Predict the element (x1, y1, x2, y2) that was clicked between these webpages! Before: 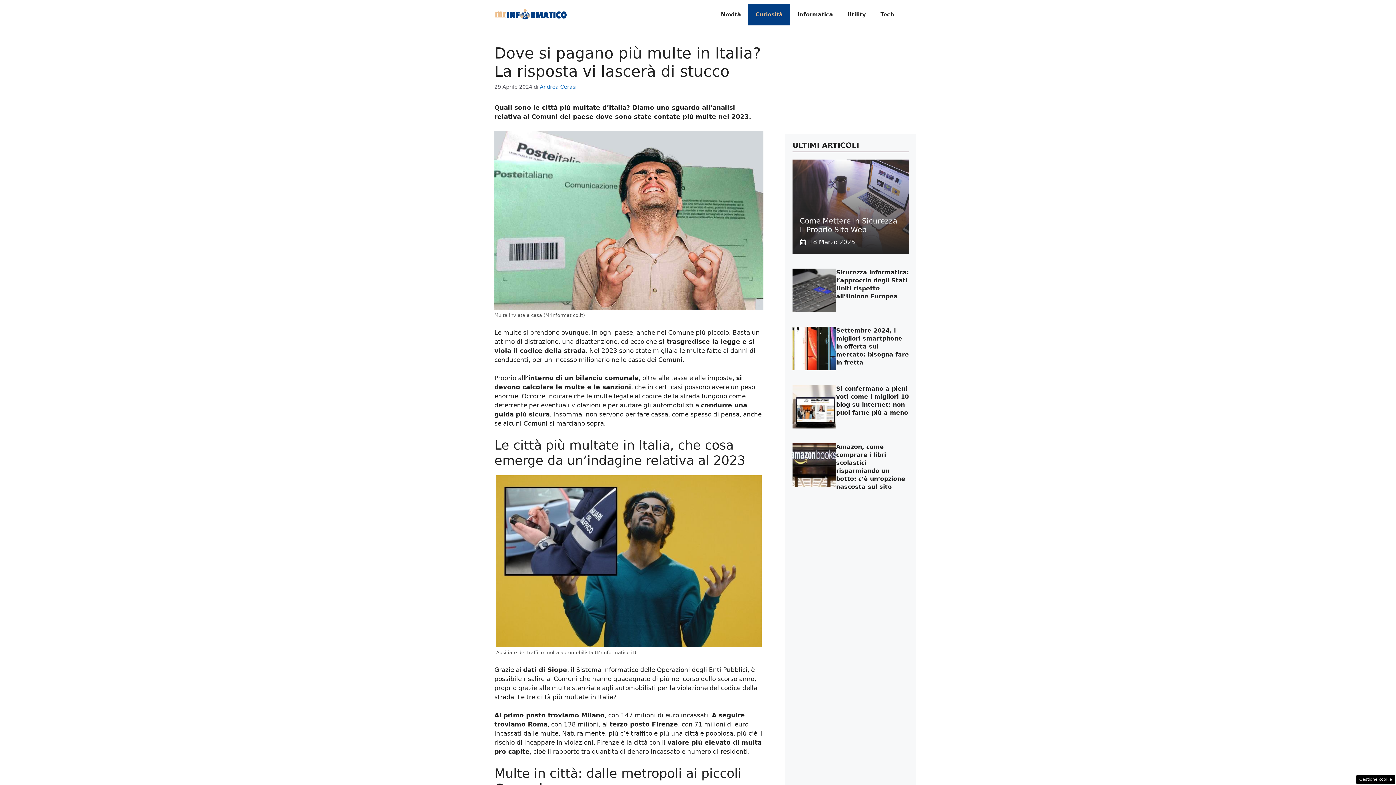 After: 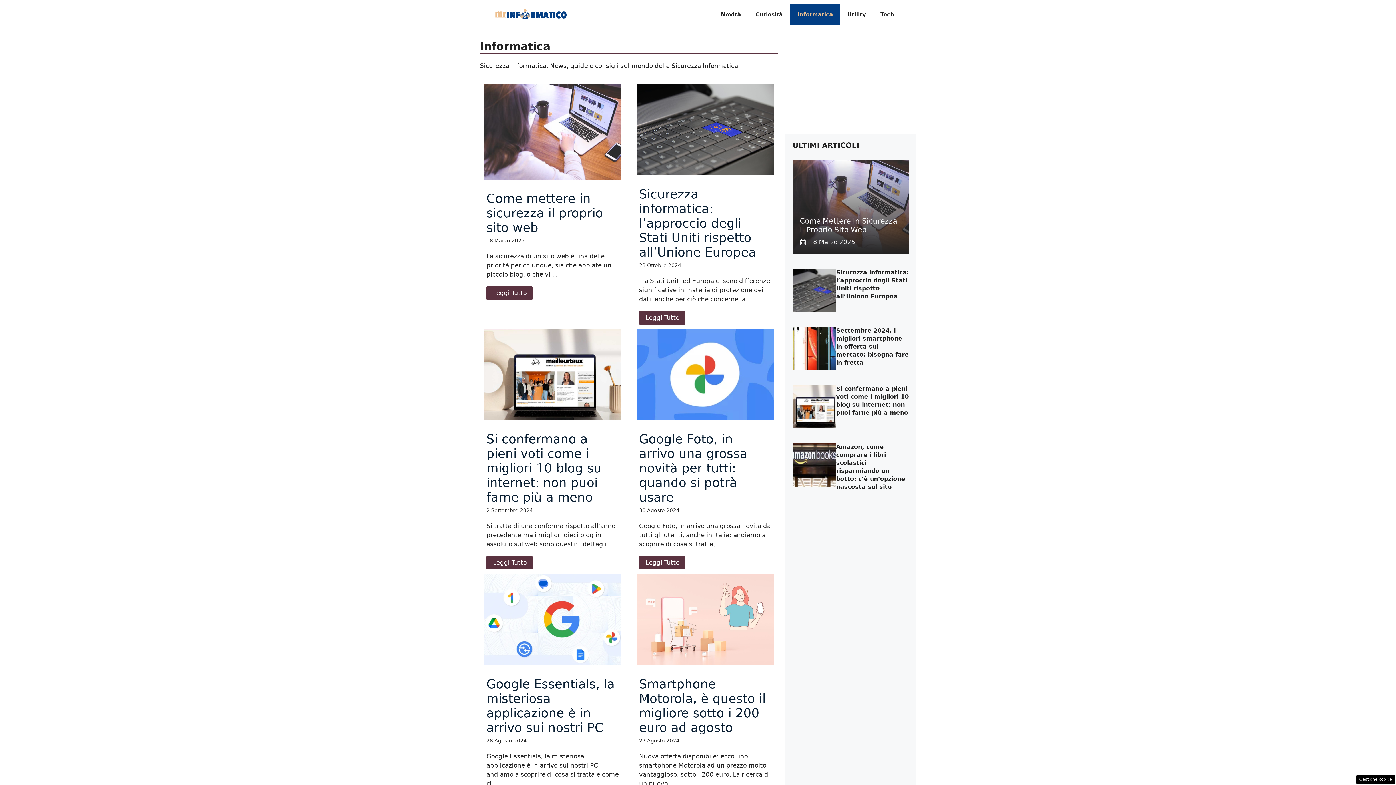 Action: label: Informatica bbox: (790, 3, 840, 25)